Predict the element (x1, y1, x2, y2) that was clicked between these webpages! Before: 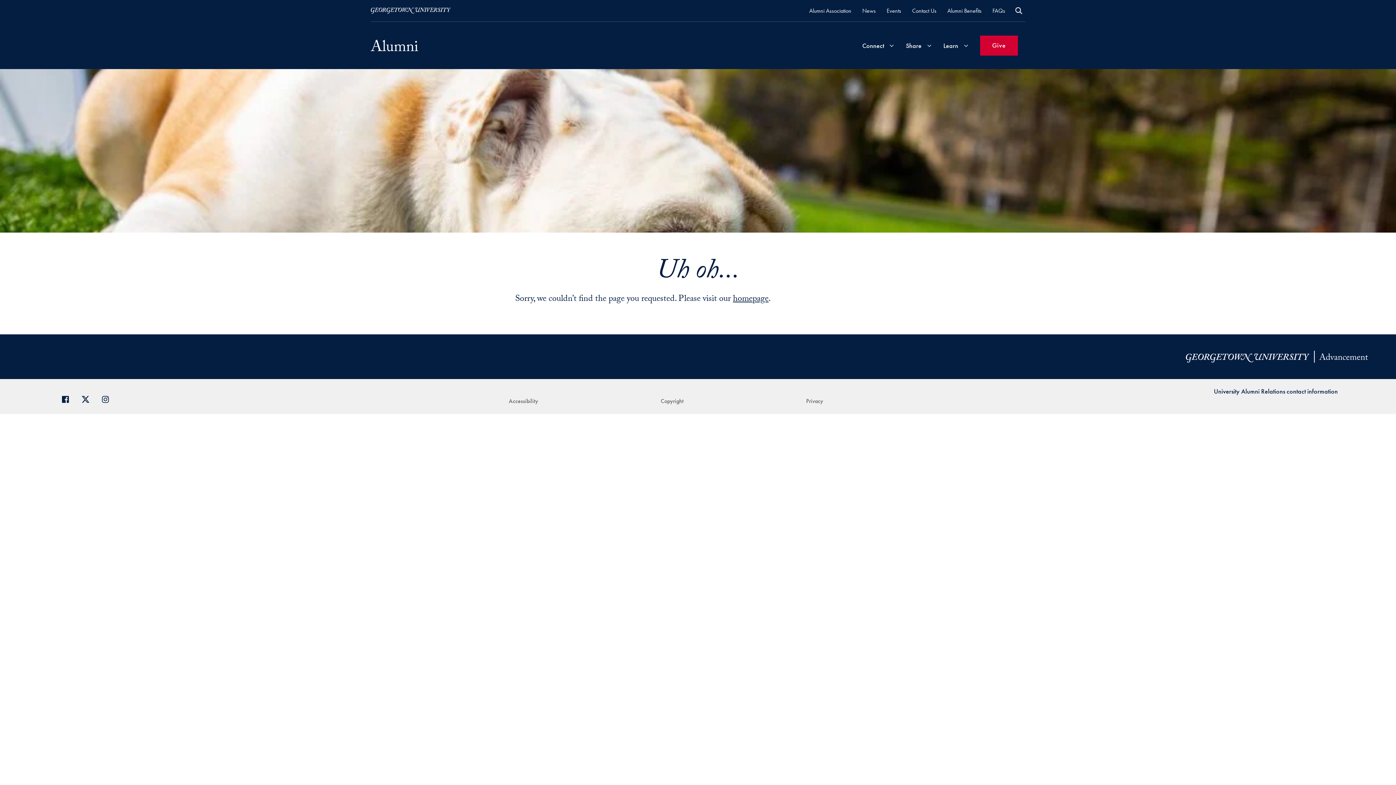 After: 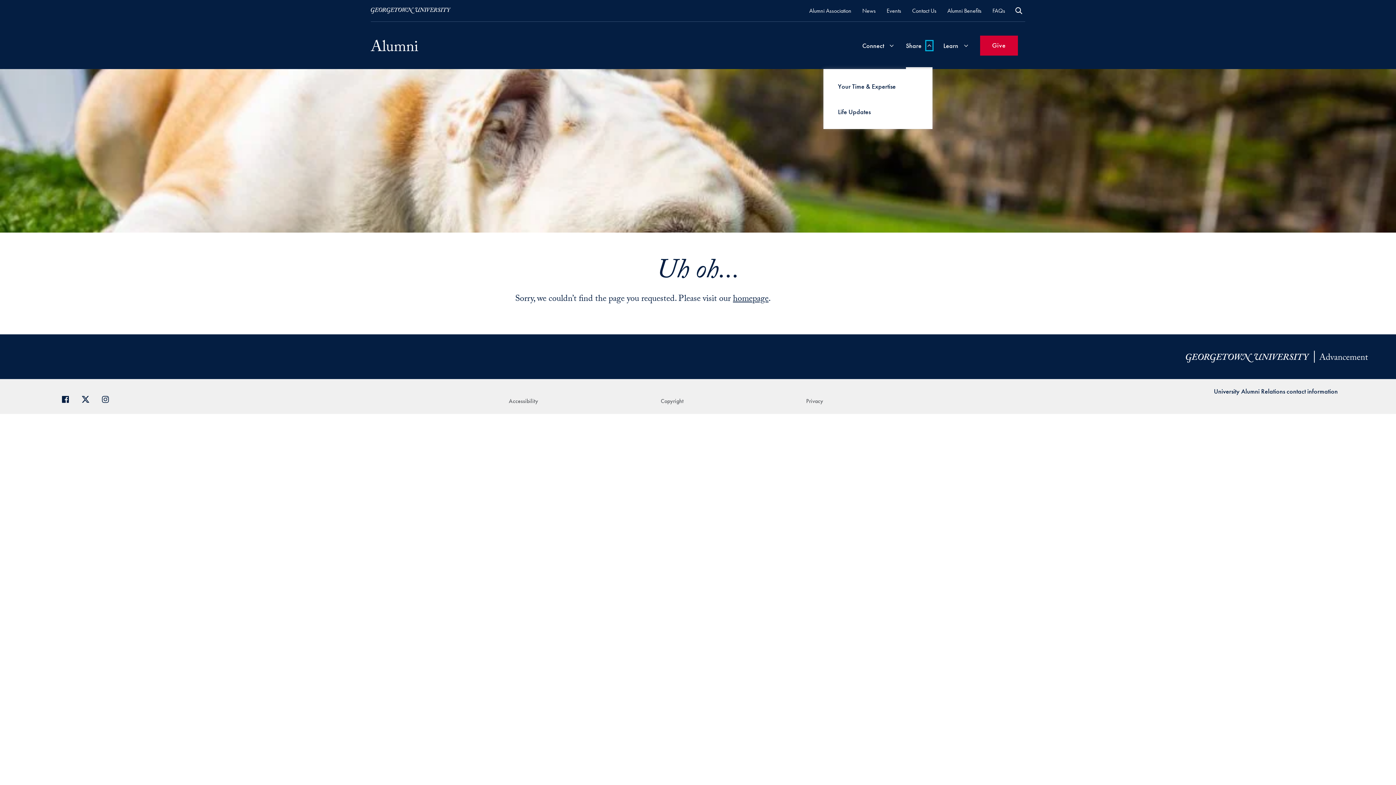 Action: bbox: (926, 40, 932, 50) label: Expand Sub-Navigation